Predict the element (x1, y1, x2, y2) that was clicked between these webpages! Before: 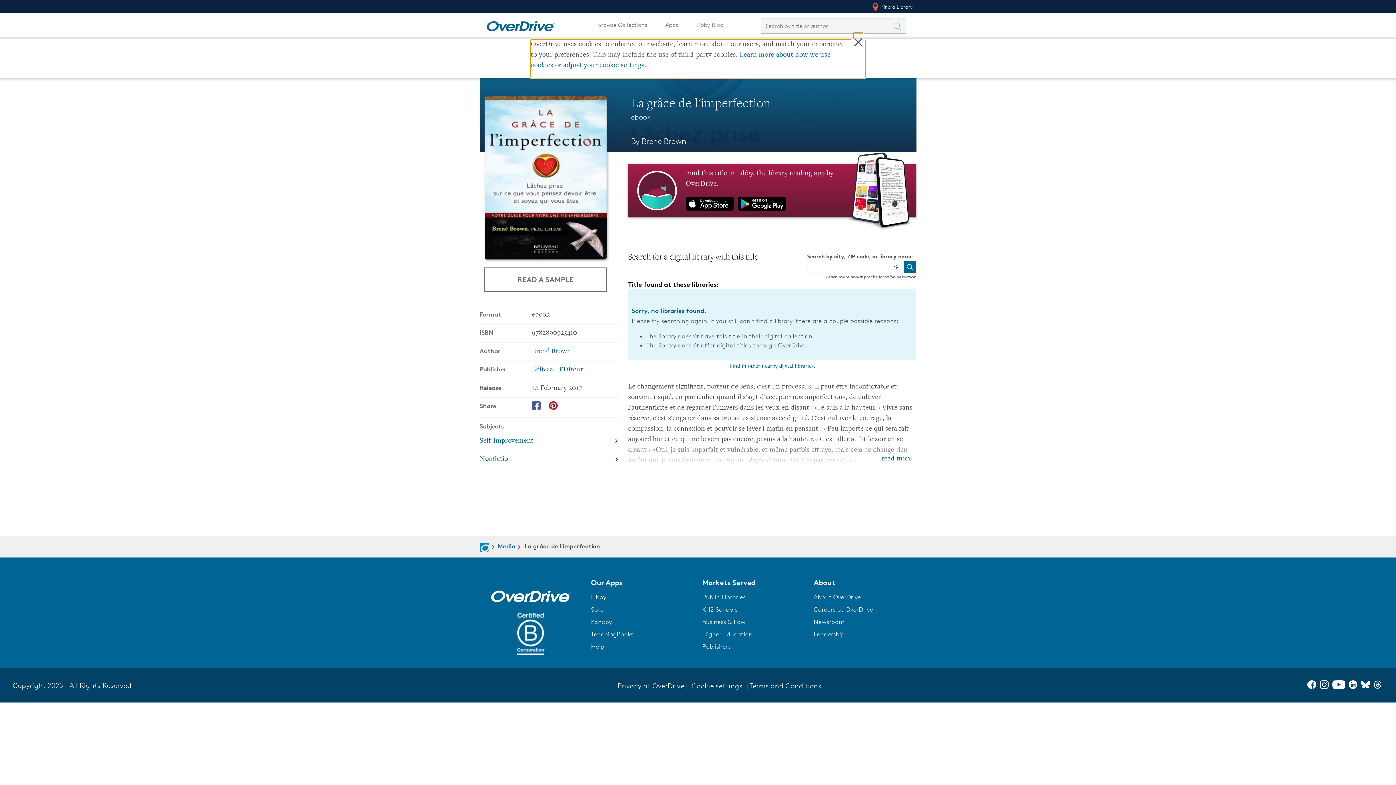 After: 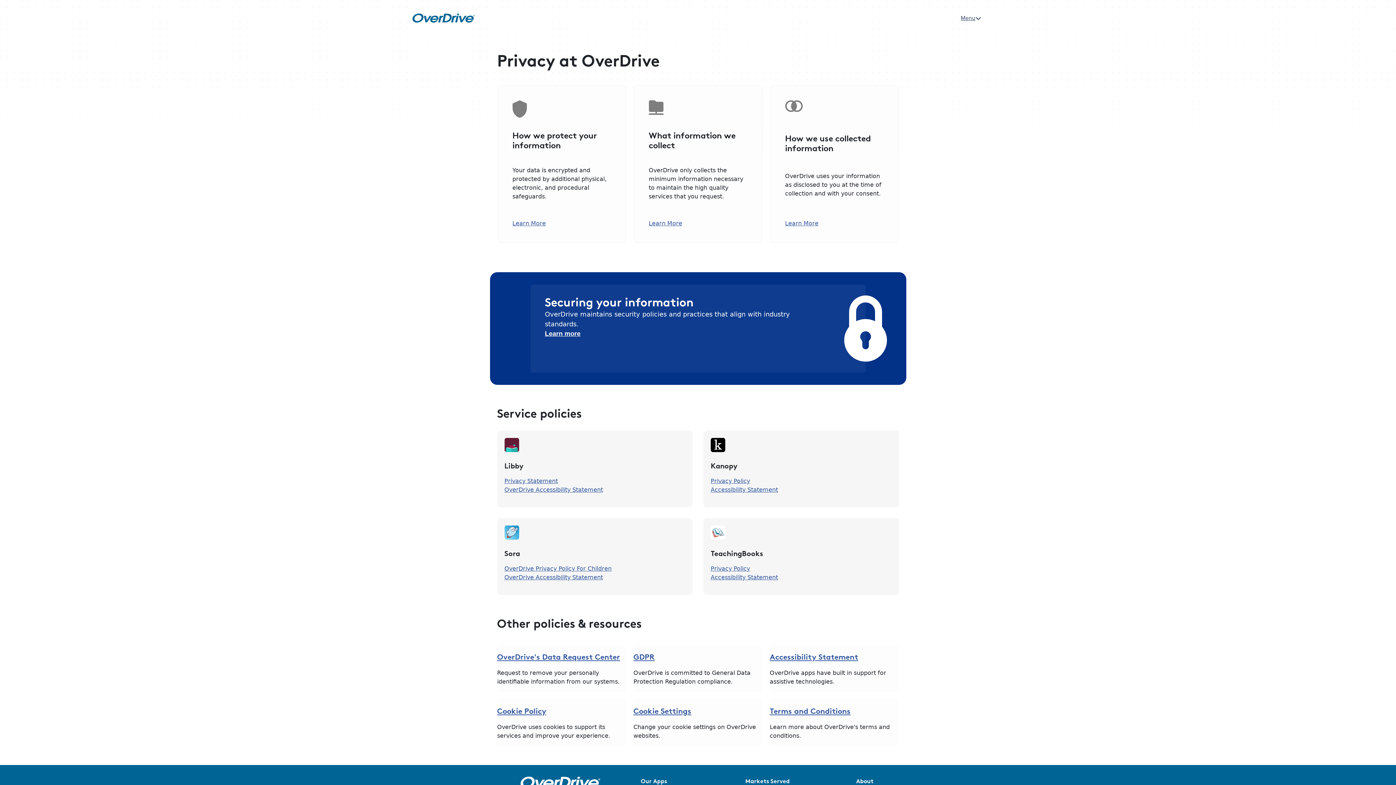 Action: bbox: (617, 681, 684, 690) label: Privacy at OverDrive